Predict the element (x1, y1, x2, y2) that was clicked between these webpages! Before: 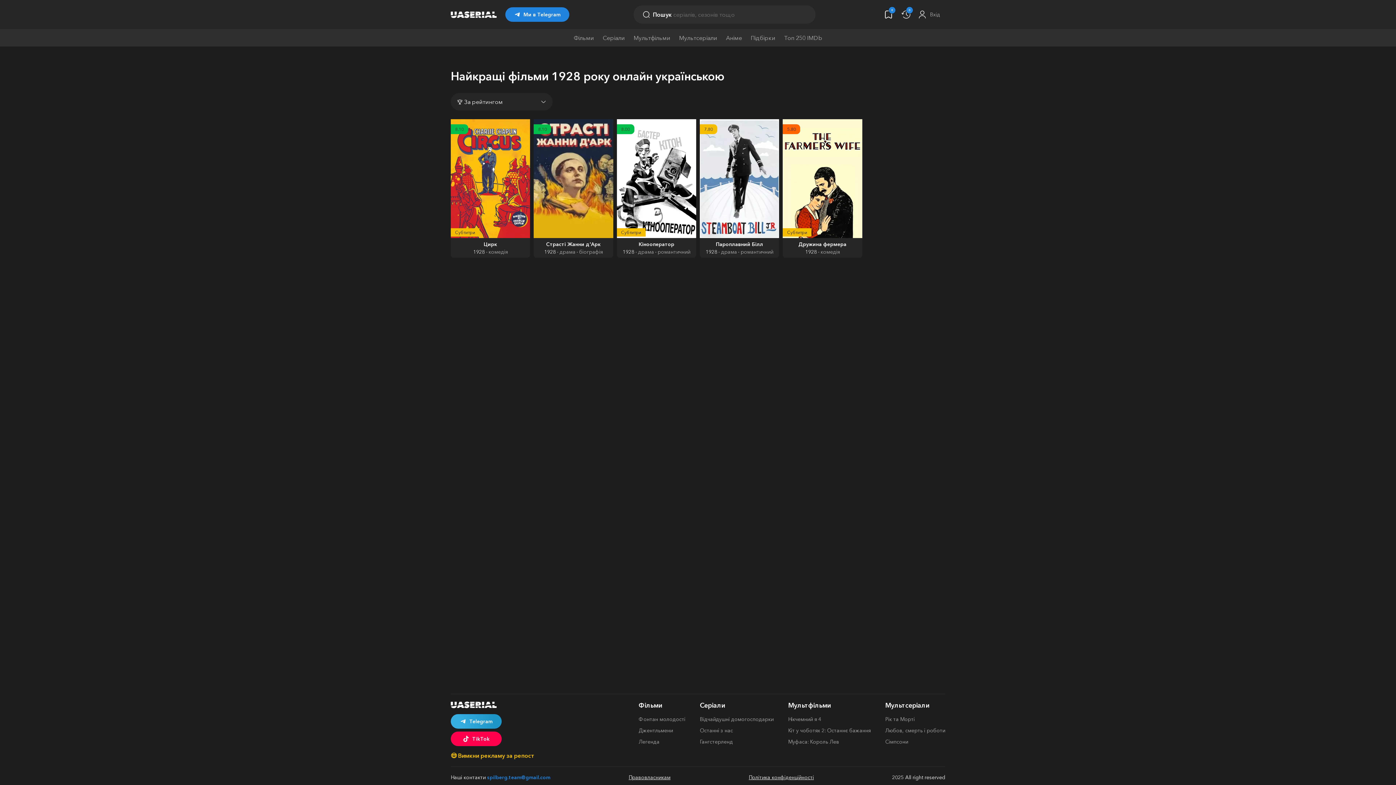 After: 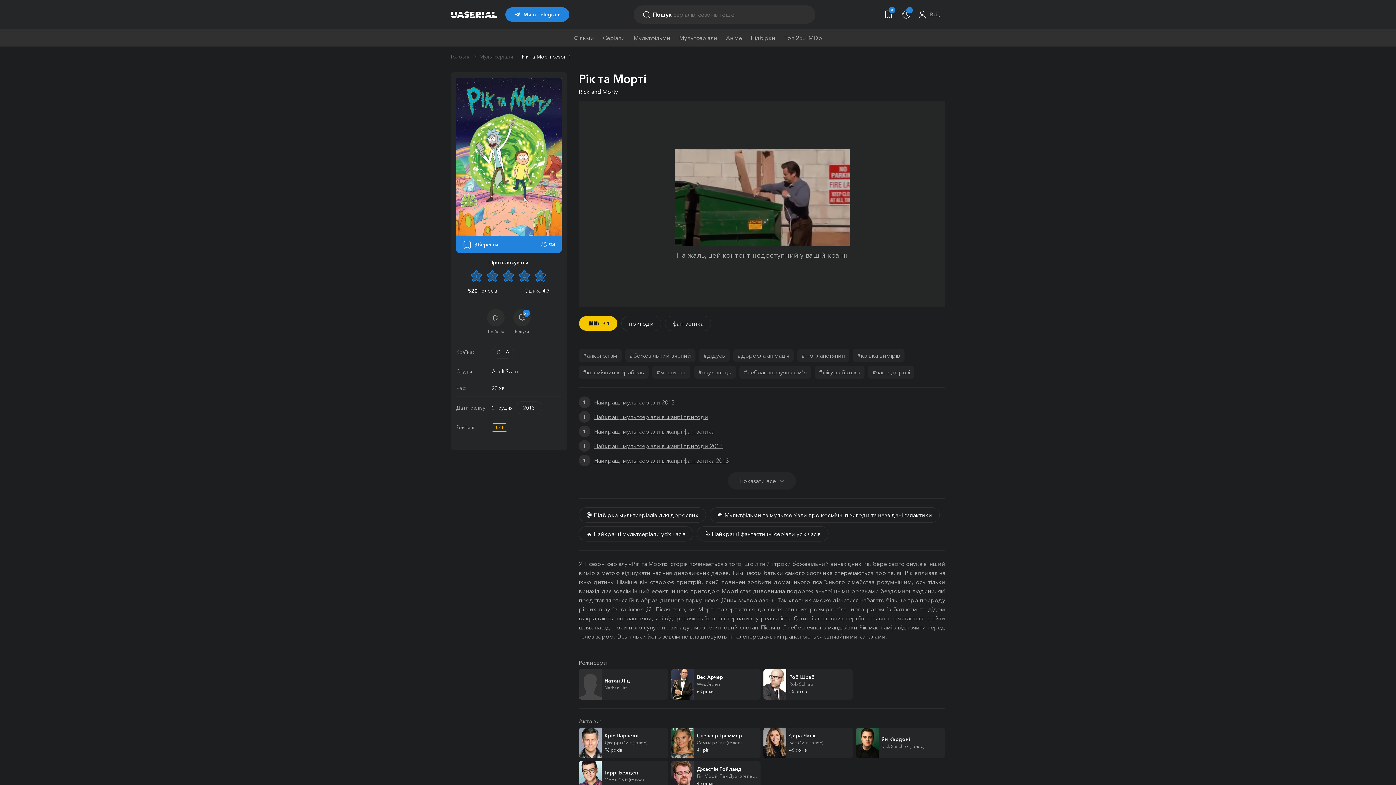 Action: label: Рік та Морті bbox: (885, 714, 914, 725)